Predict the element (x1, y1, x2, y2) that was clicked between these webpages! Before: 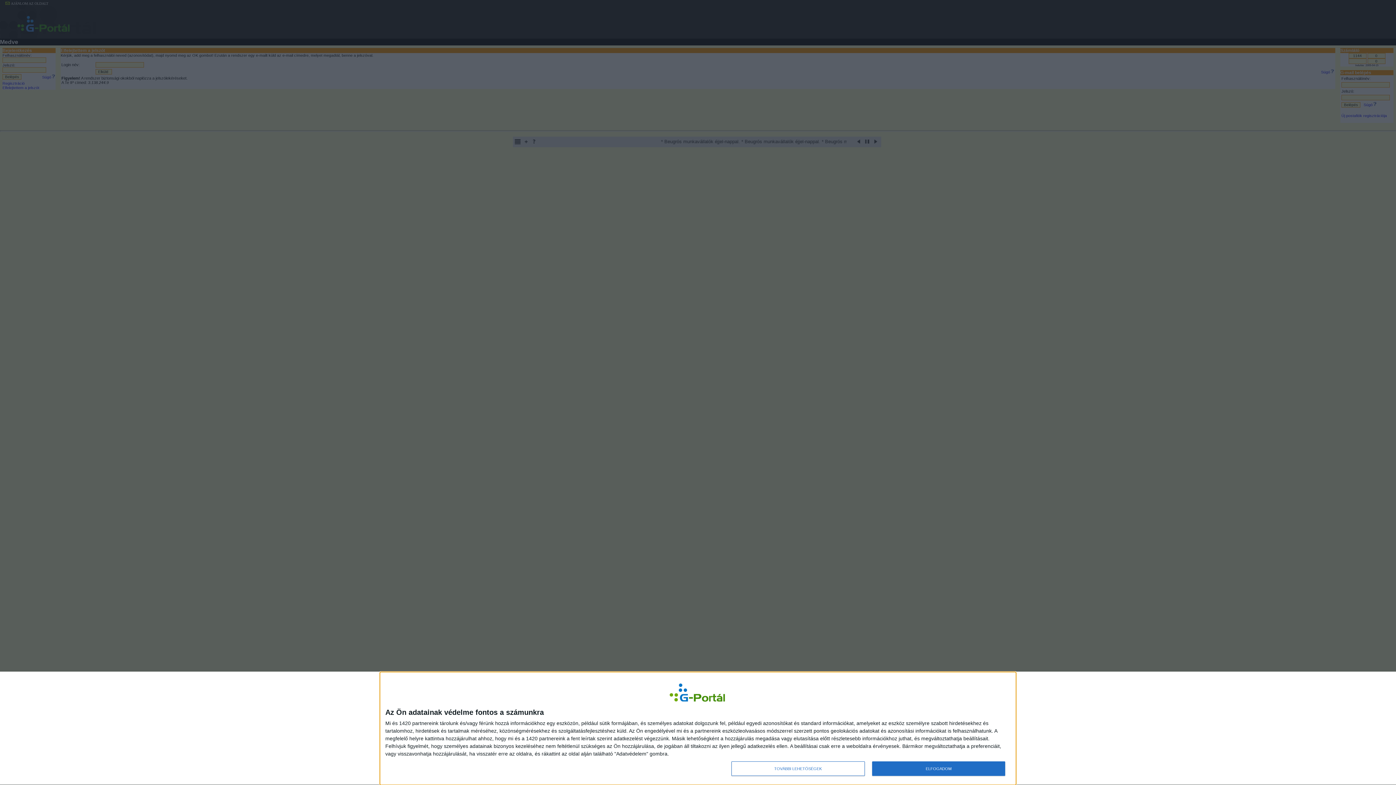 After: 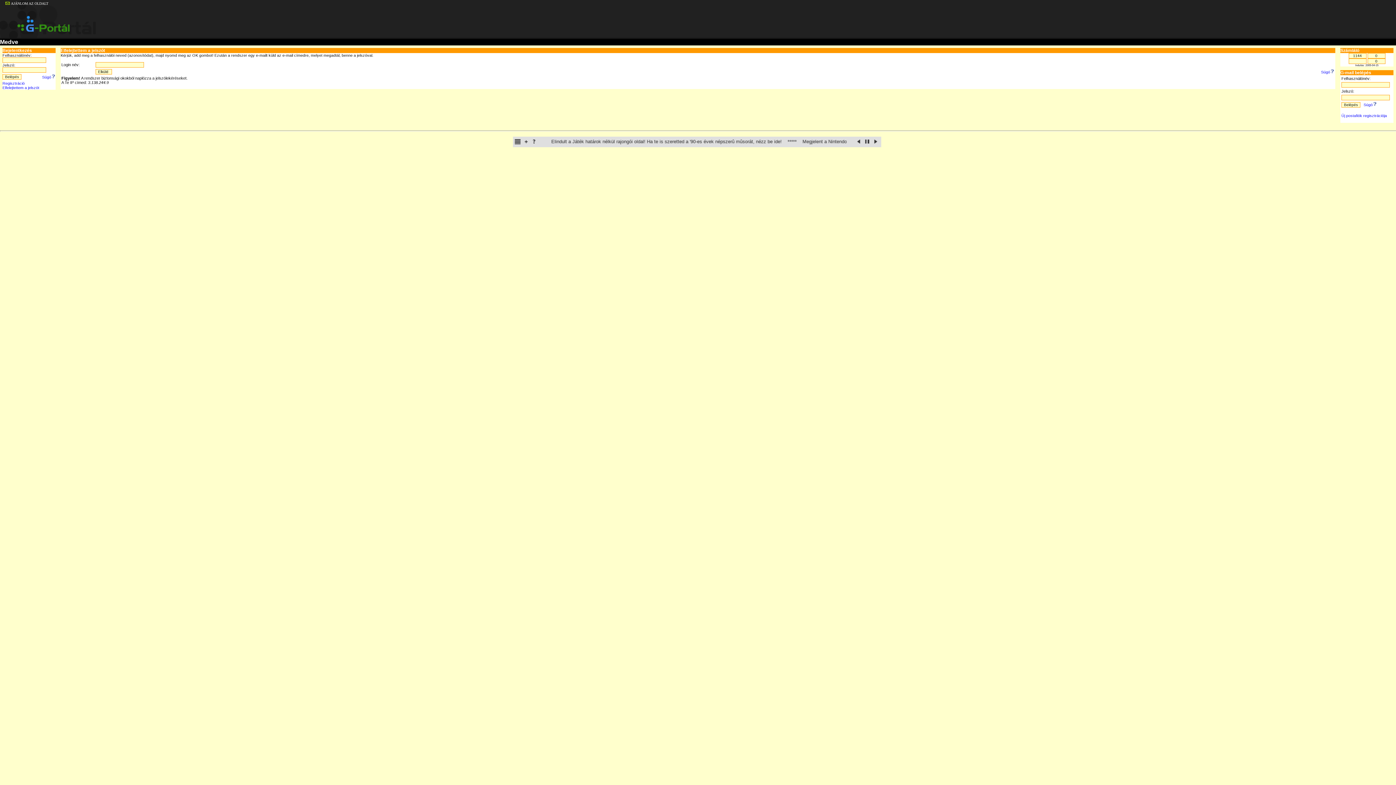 Action: bbox: (872, 761, 1005, 776) label: ELFOGADOM